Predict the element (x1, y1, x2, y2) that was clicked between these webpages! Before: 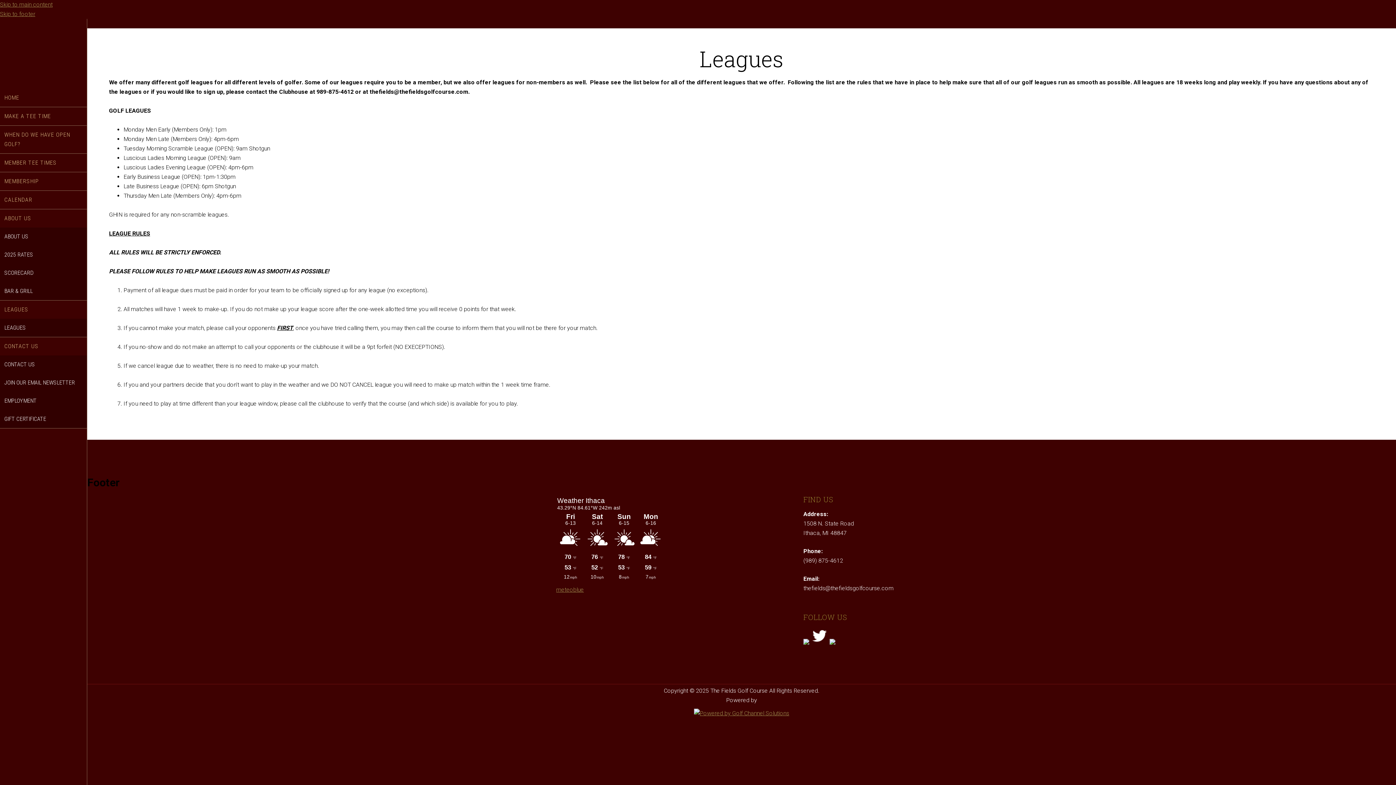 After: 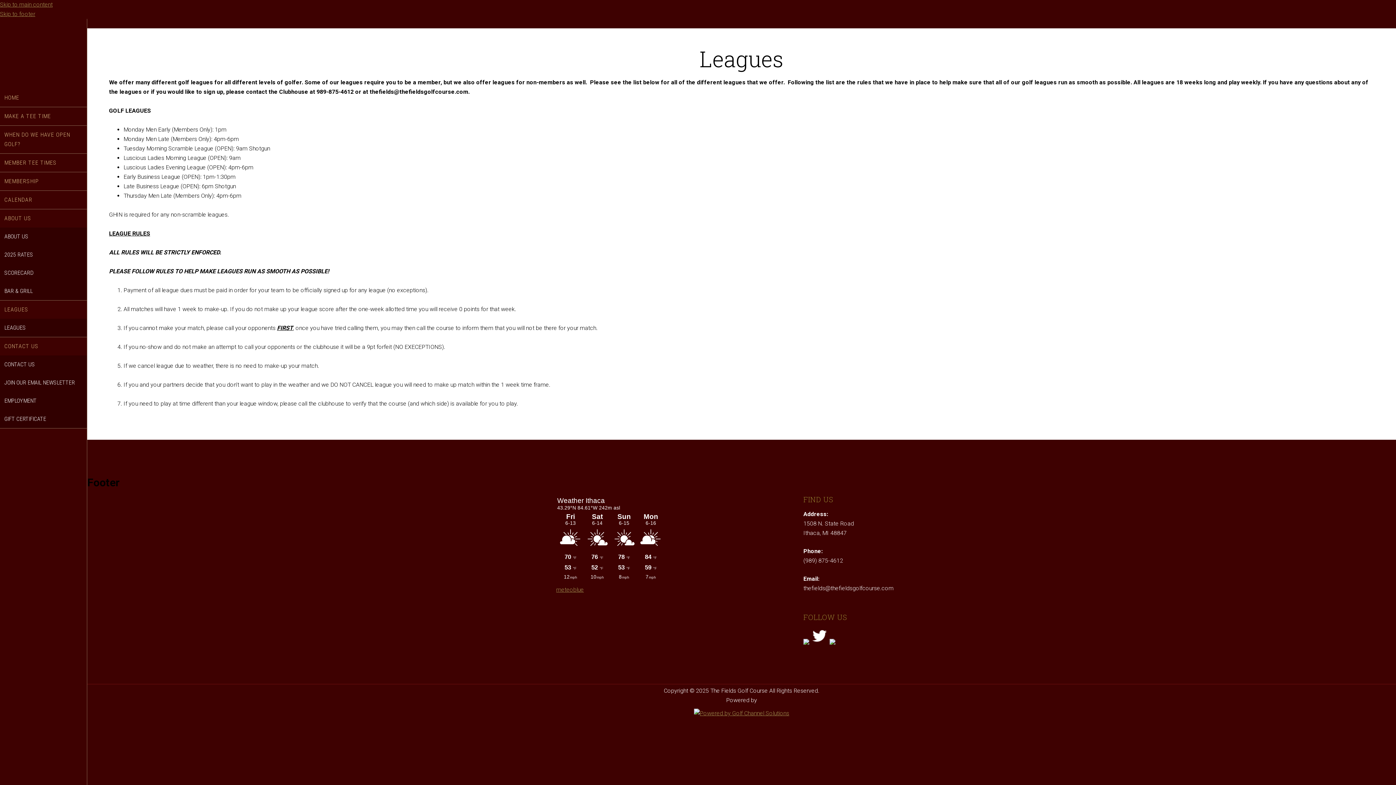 Action: bbox: (803, 639, 809, 646)